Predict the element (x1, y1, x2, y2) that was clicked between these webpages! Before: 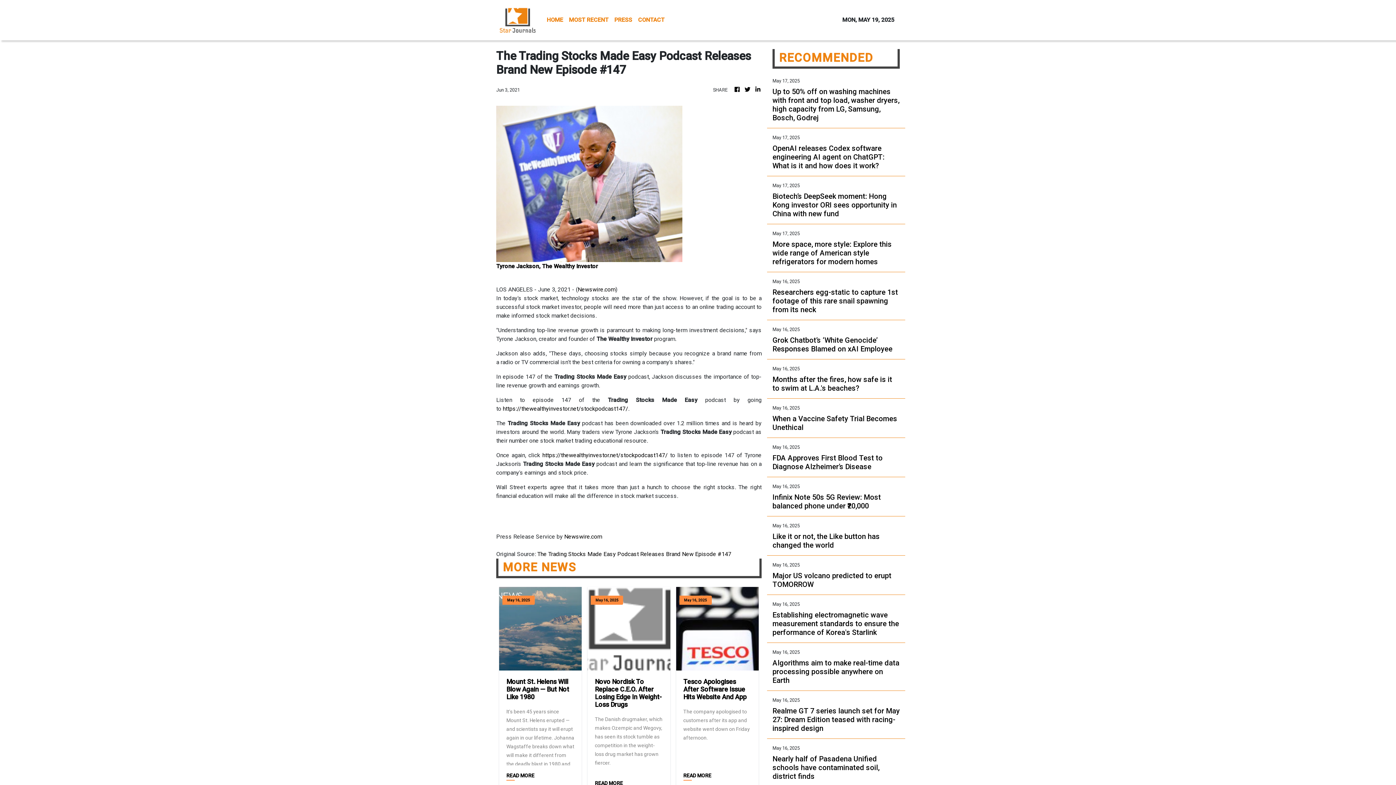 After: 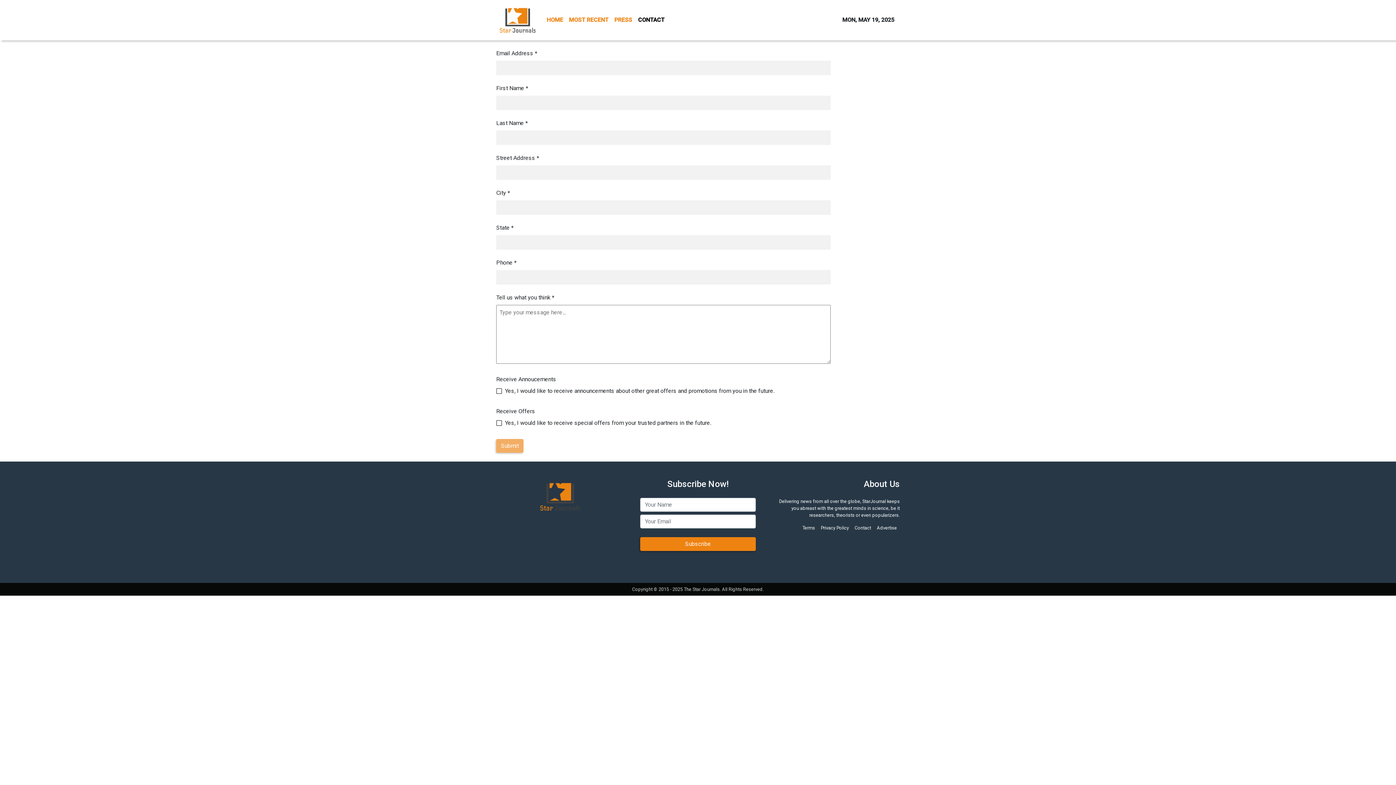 Action: bbox: (854, 286, 871, 293) label: Contact